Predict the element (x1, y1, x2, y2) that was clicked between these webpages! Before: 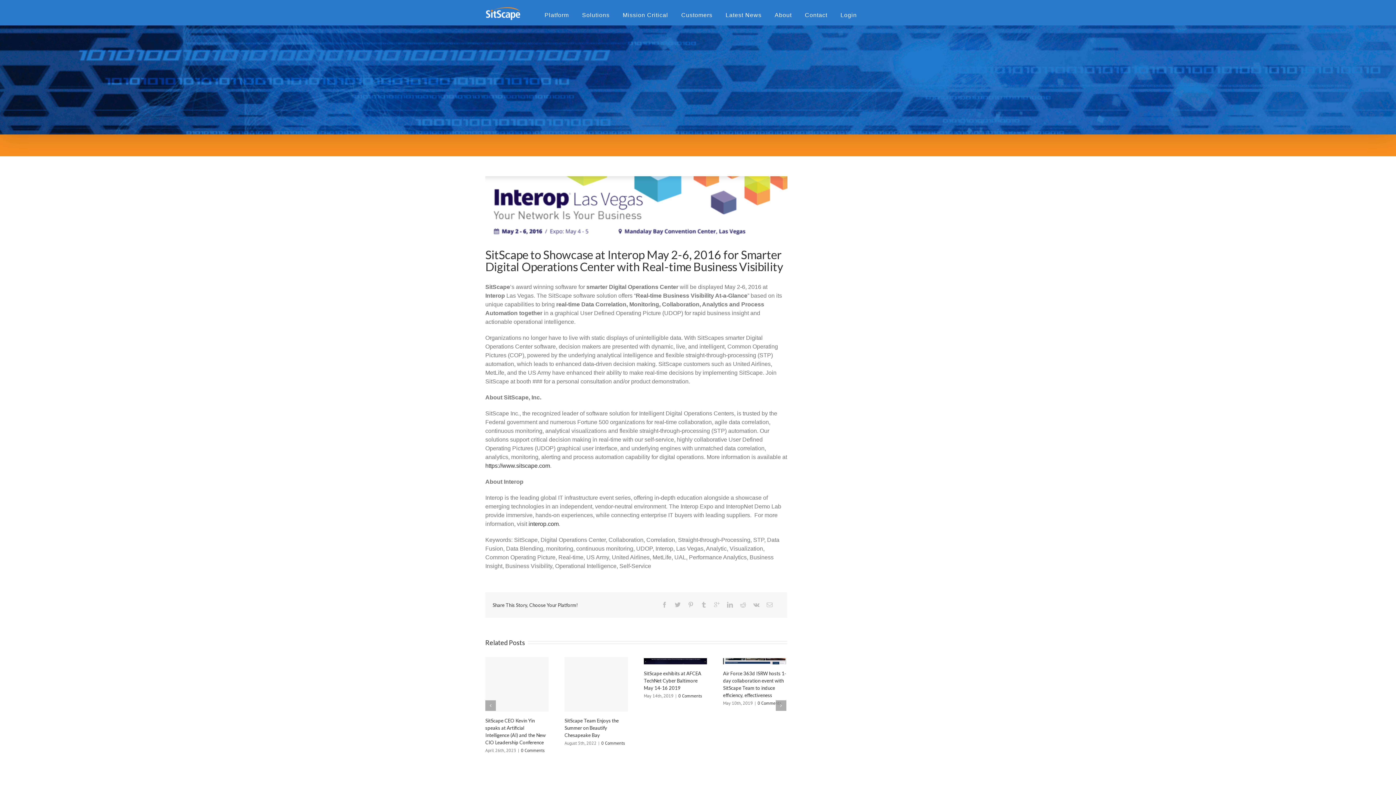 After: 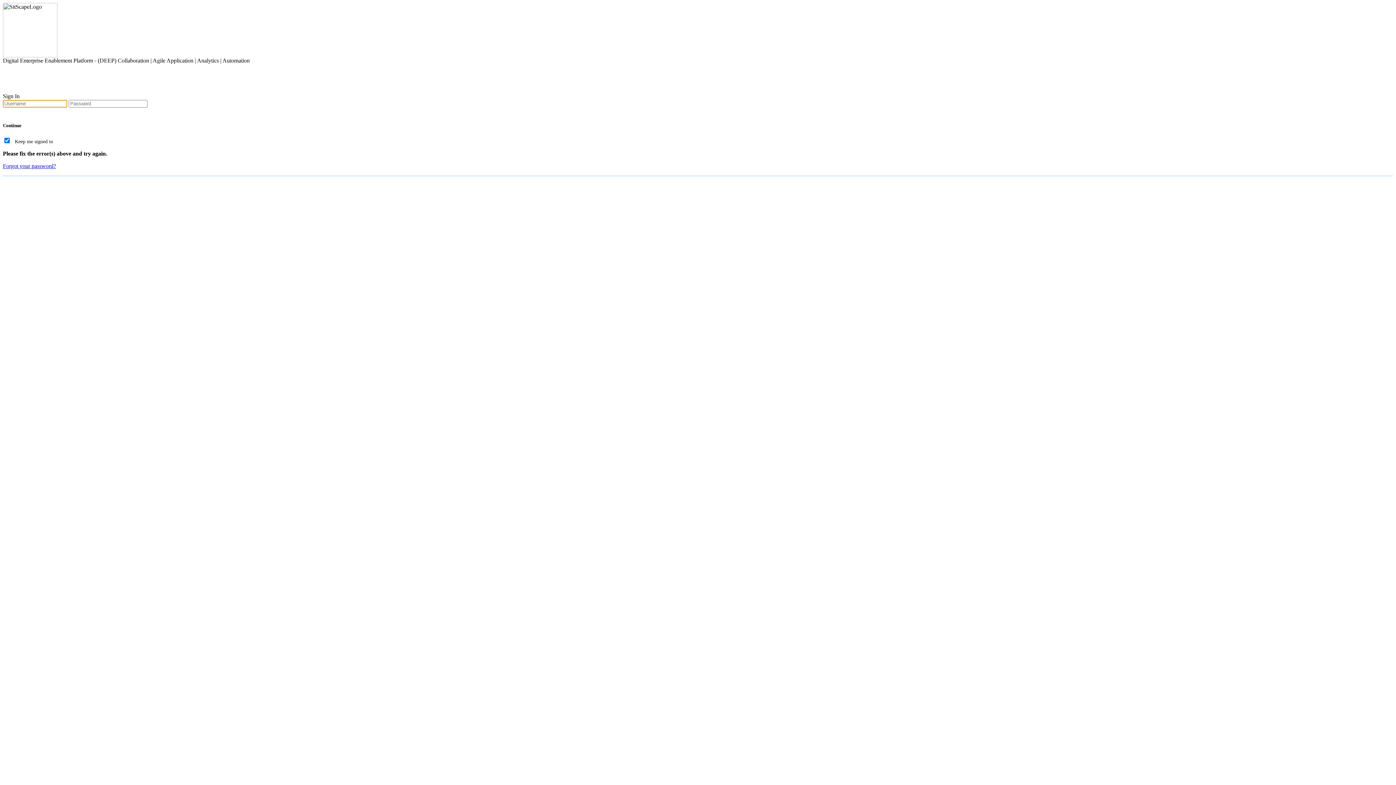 Action: label: Login bbox: (837, 7, 860, 23)